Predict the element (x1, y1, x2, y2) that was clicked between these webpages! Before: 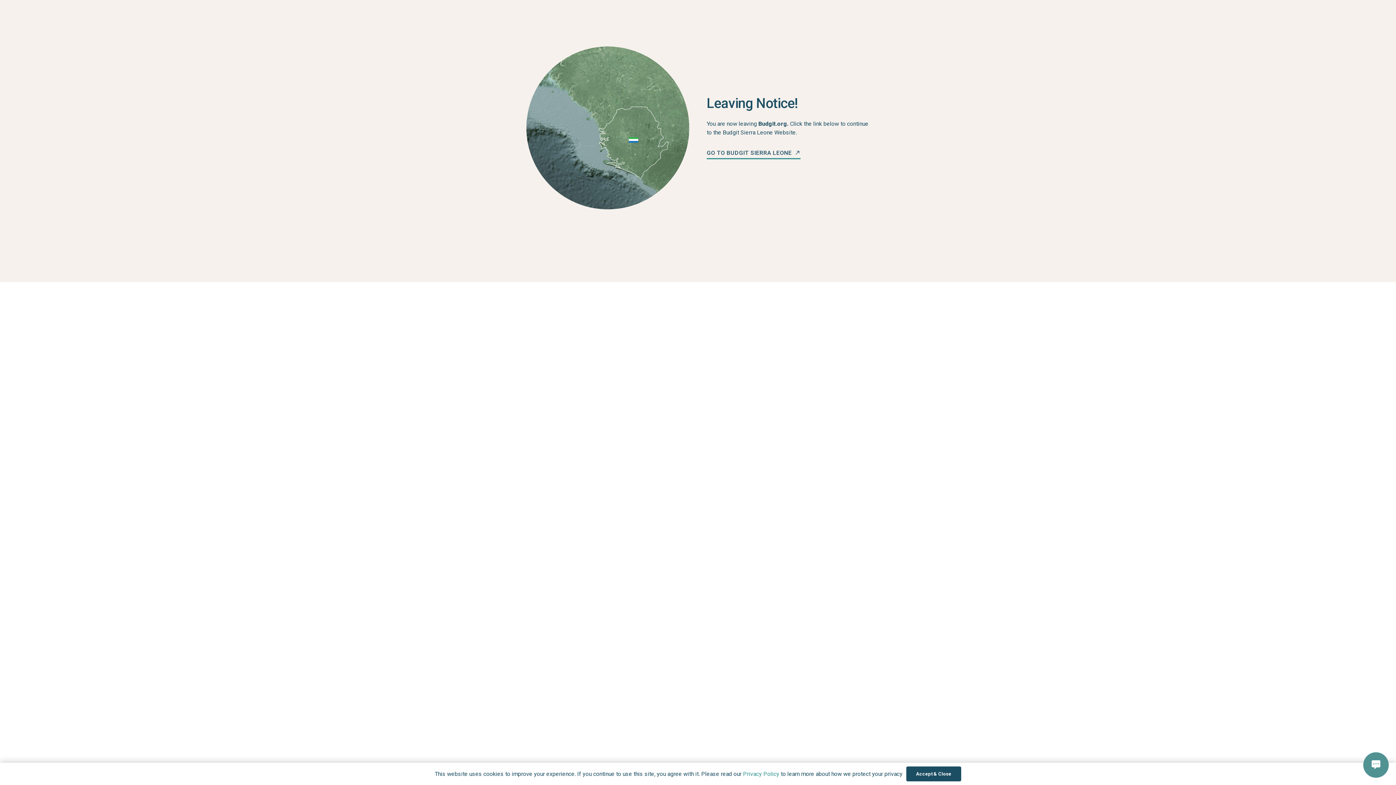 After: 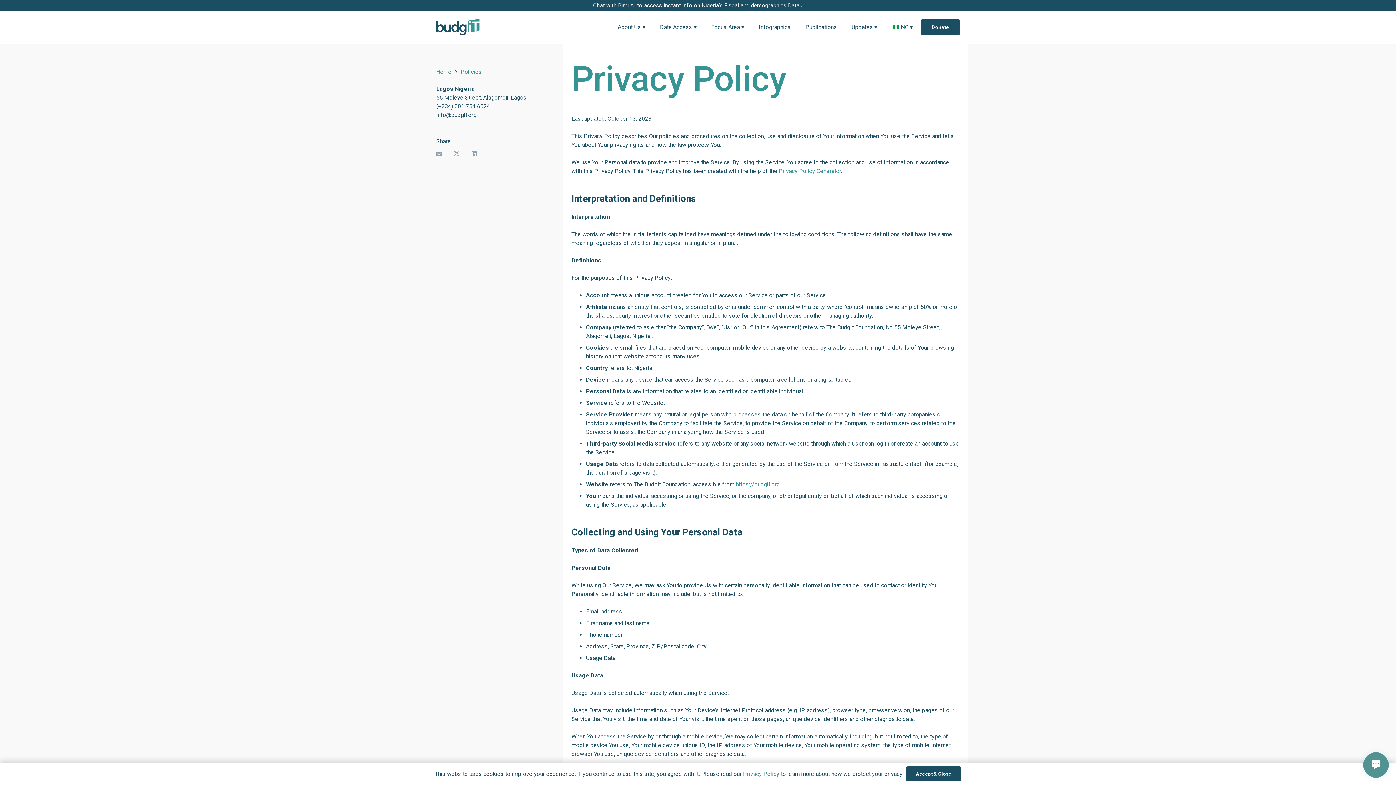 Action: bbox: (743, 770, 779, 777) label: Privacy Policy